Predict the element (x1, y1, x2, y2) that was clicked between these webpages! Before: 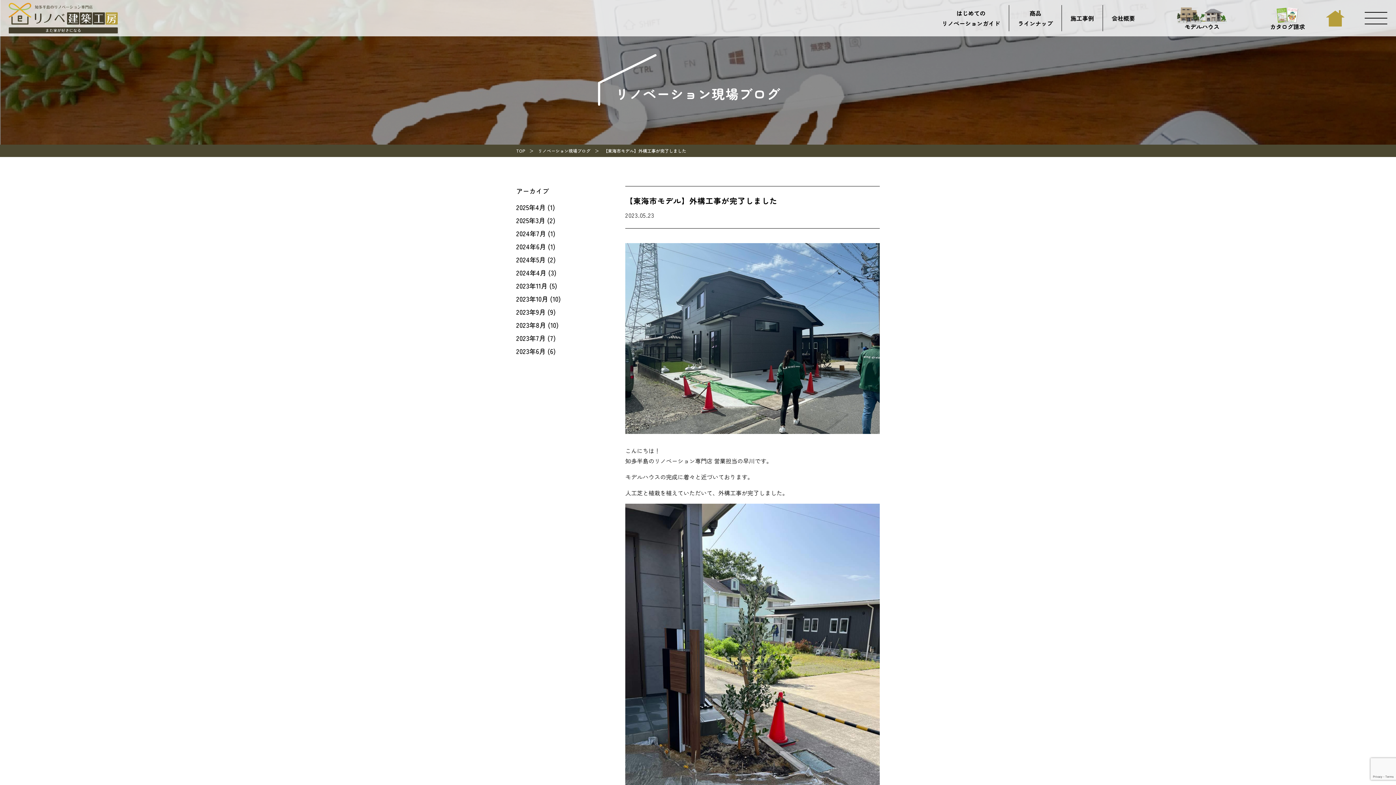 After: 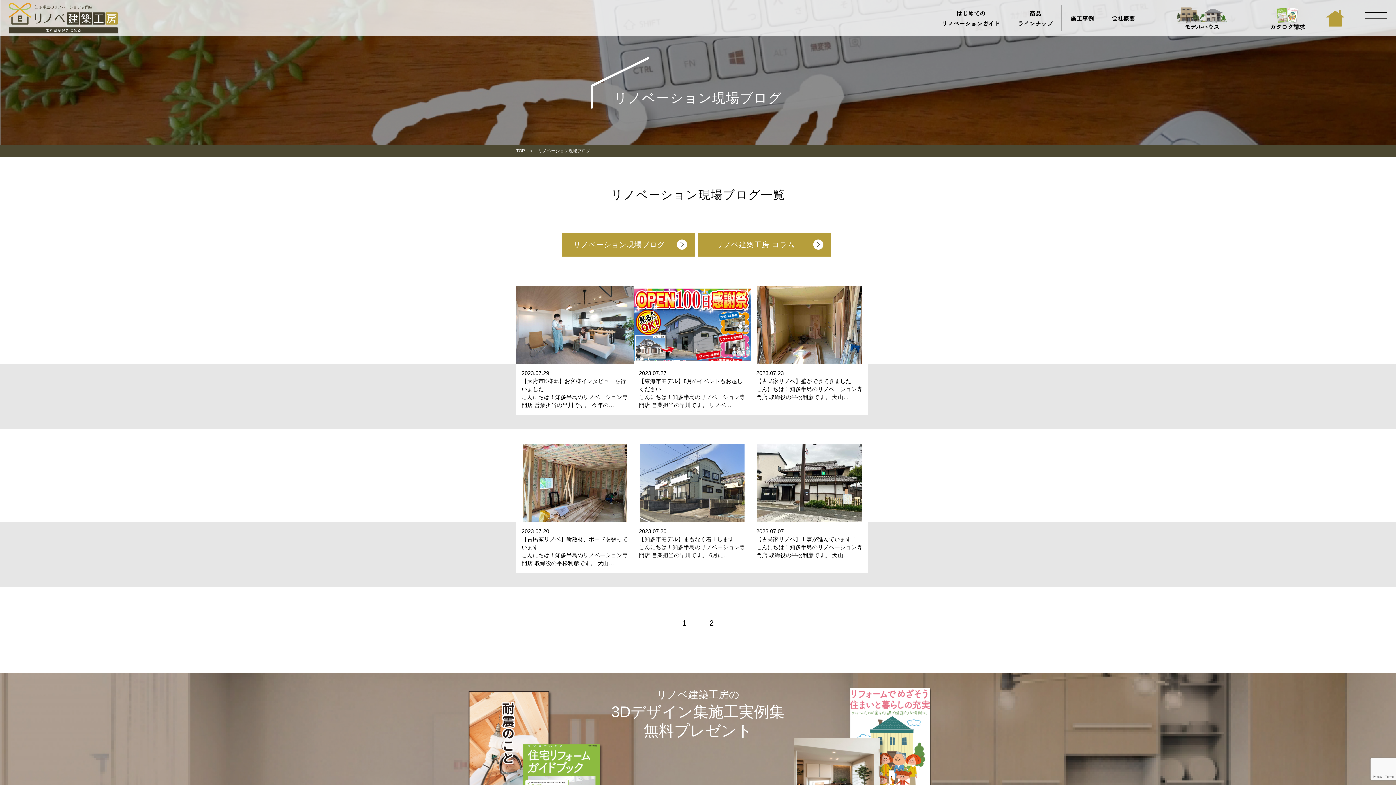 Action: bbox: (516, 333, 545, 342) label: 2023年7月